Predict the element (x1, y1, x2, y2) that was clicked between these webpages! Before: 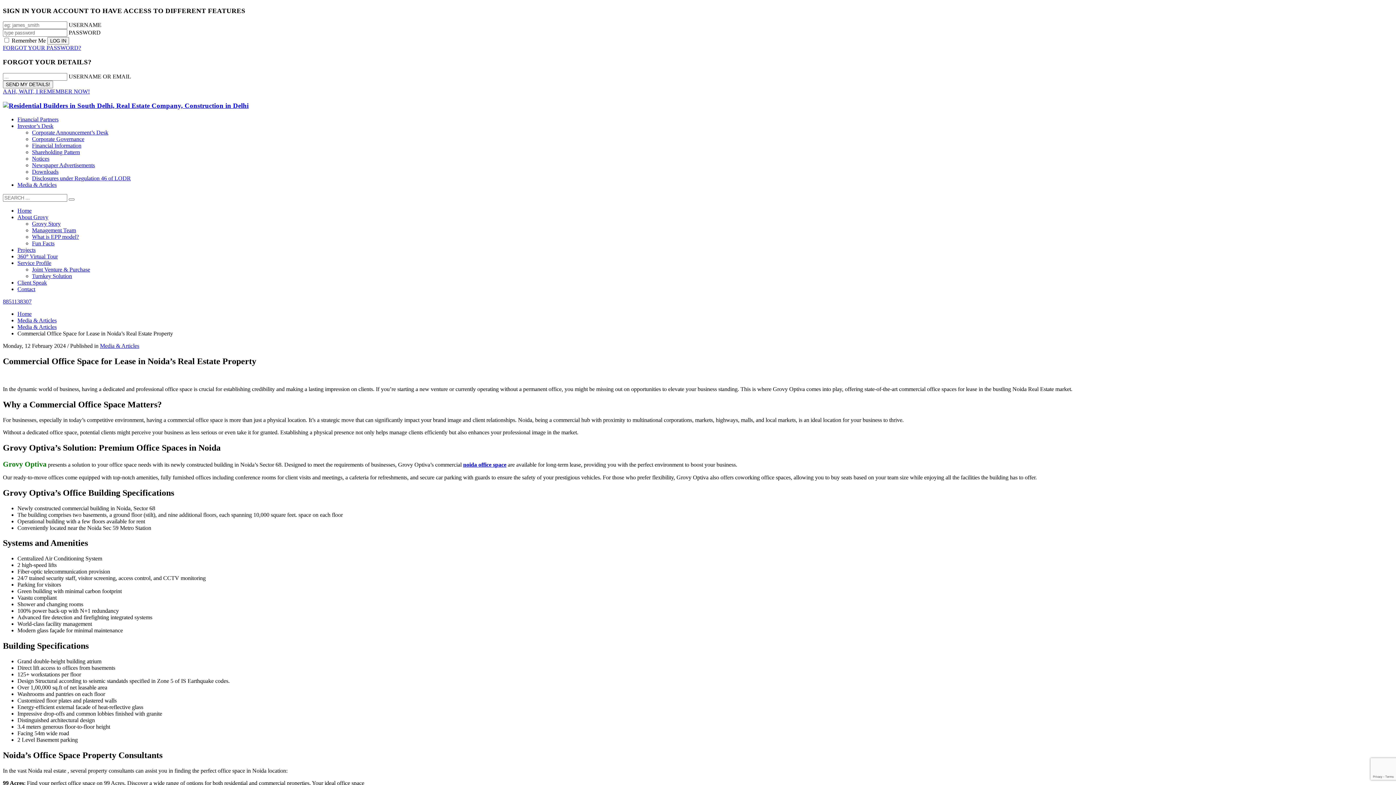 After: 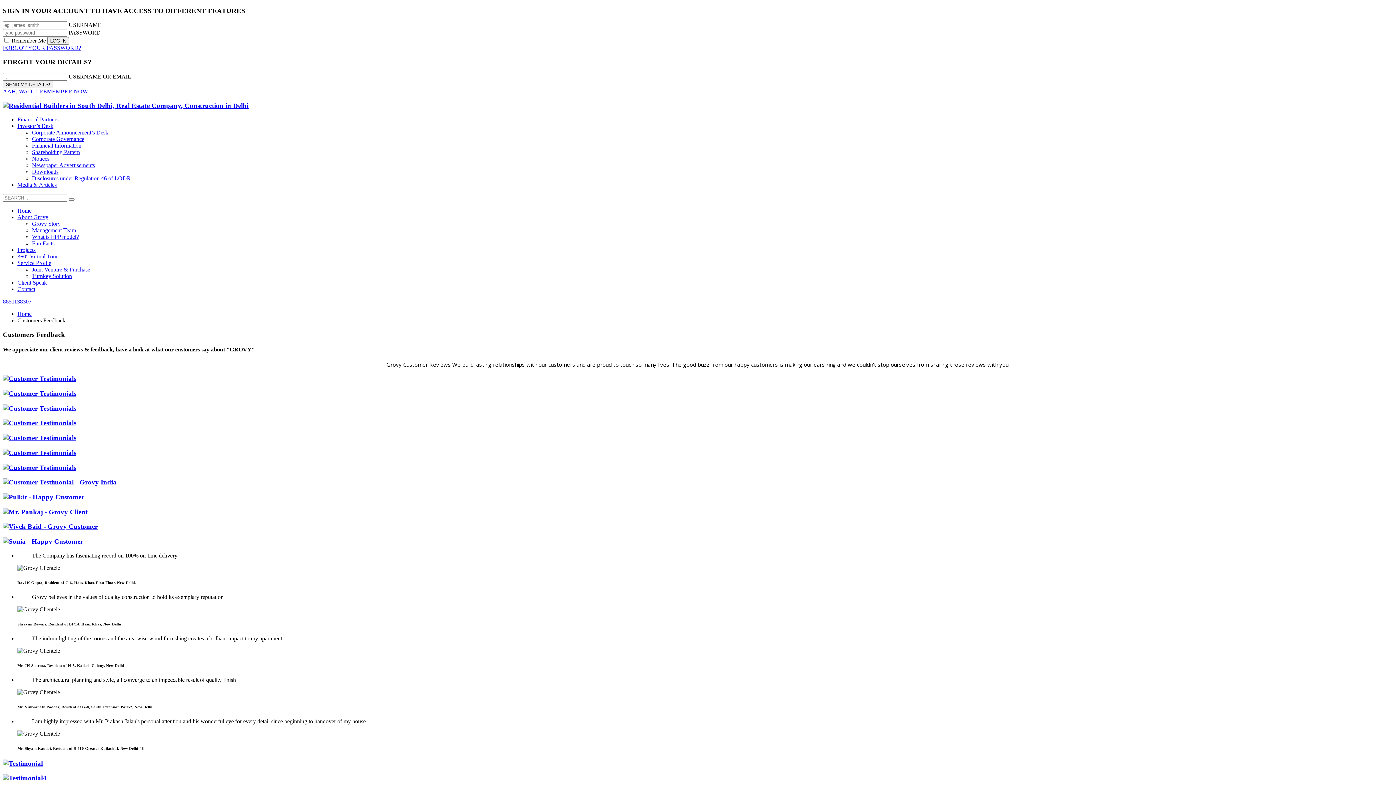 Action: label: Client Speak bbox: (17, 279, 46, 285)